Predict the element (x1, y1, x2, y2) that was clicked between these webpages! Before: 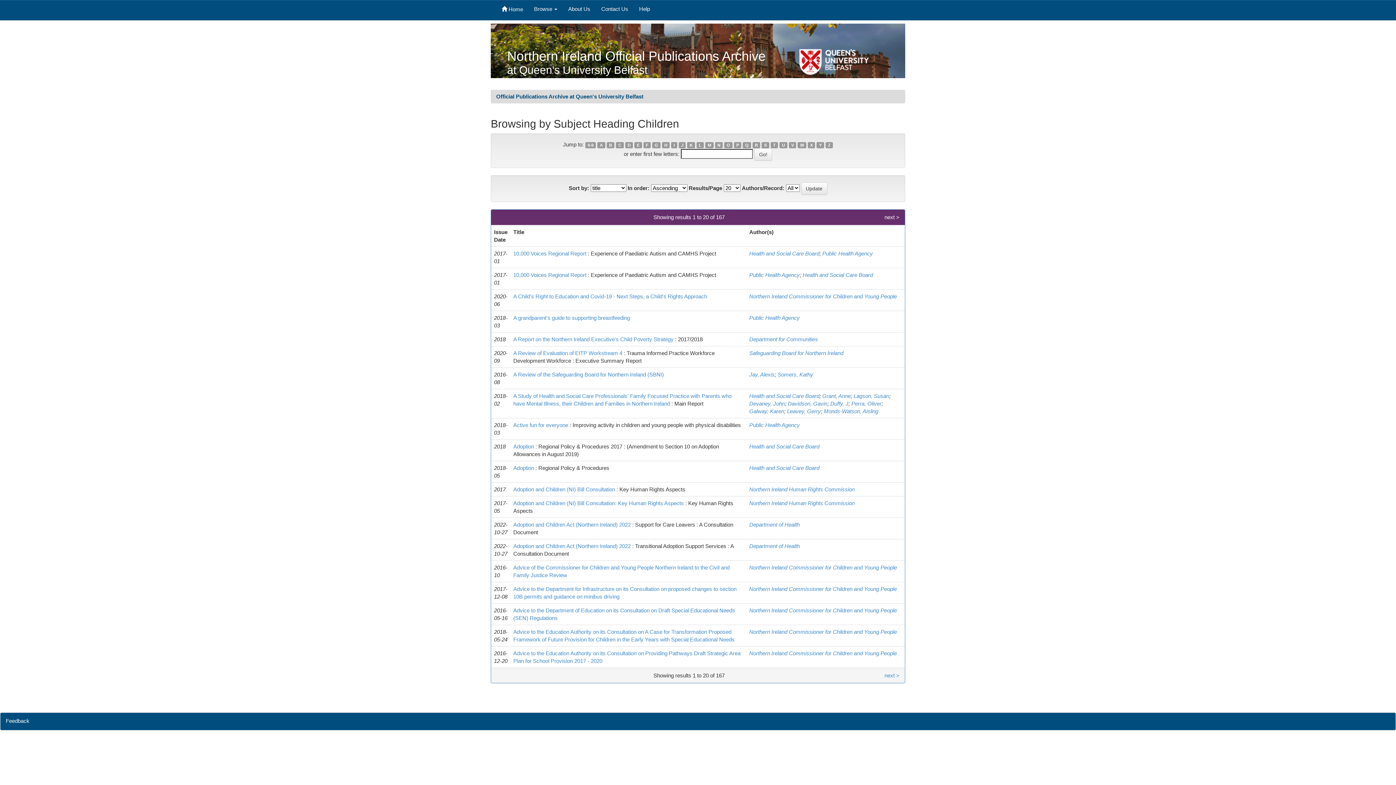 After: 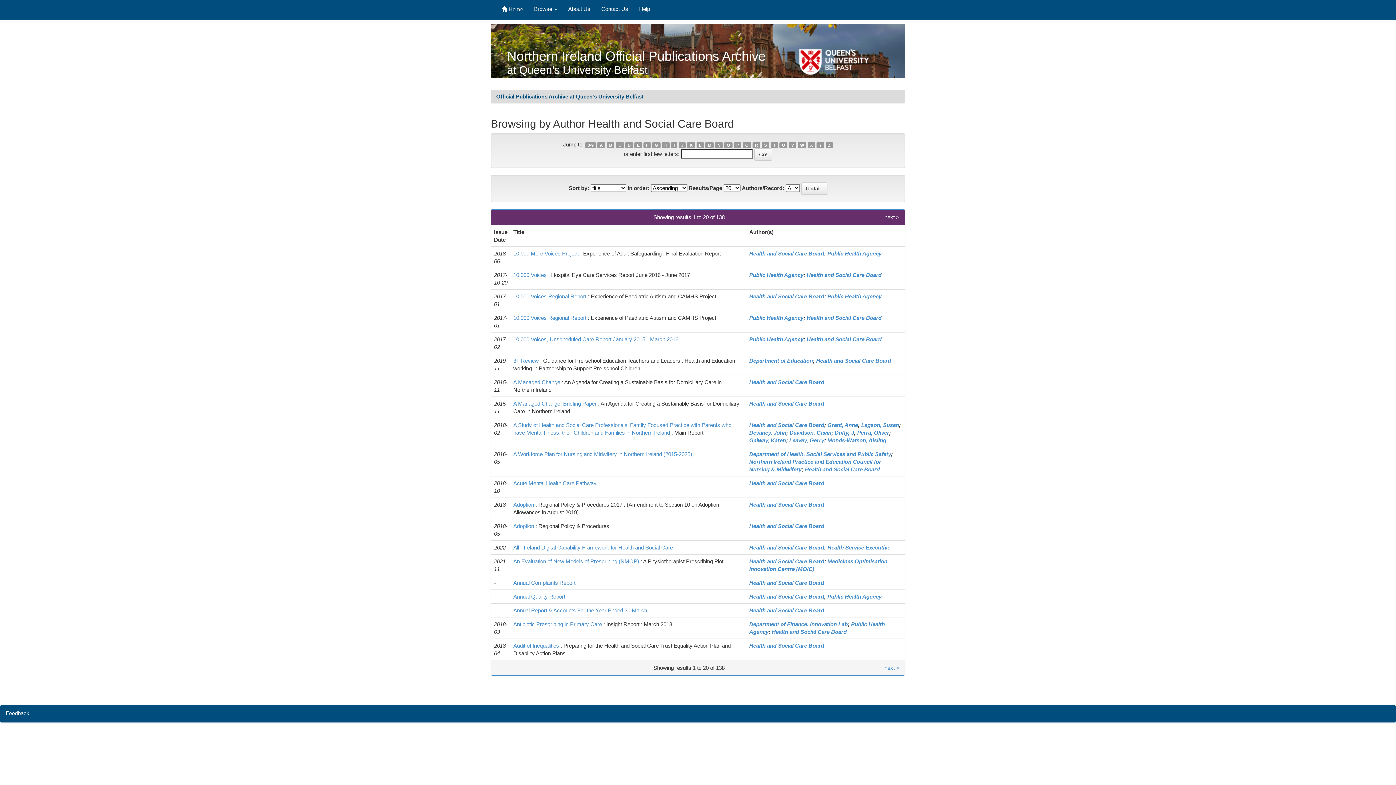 Action: label: Health and Social Care Board bbox: (749, 250, 819, 256)